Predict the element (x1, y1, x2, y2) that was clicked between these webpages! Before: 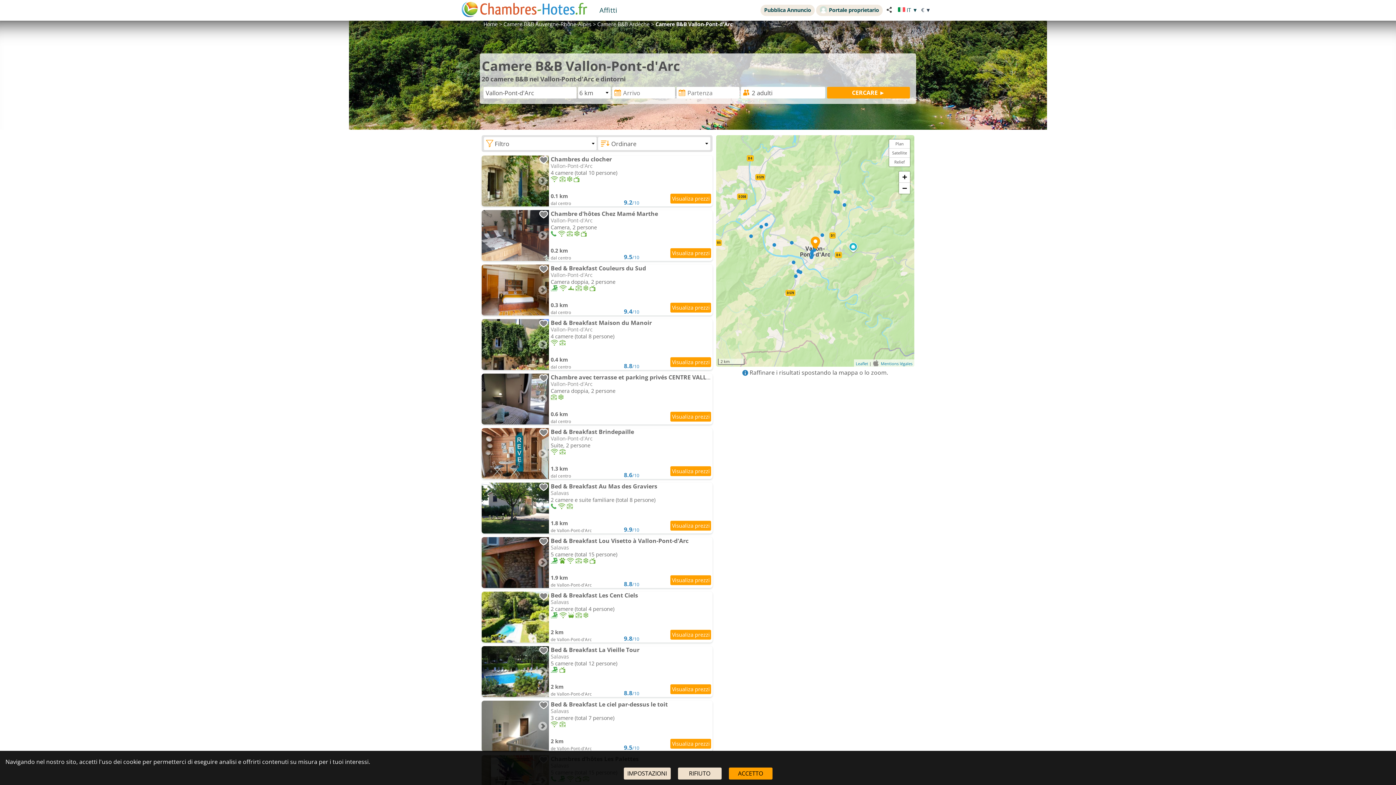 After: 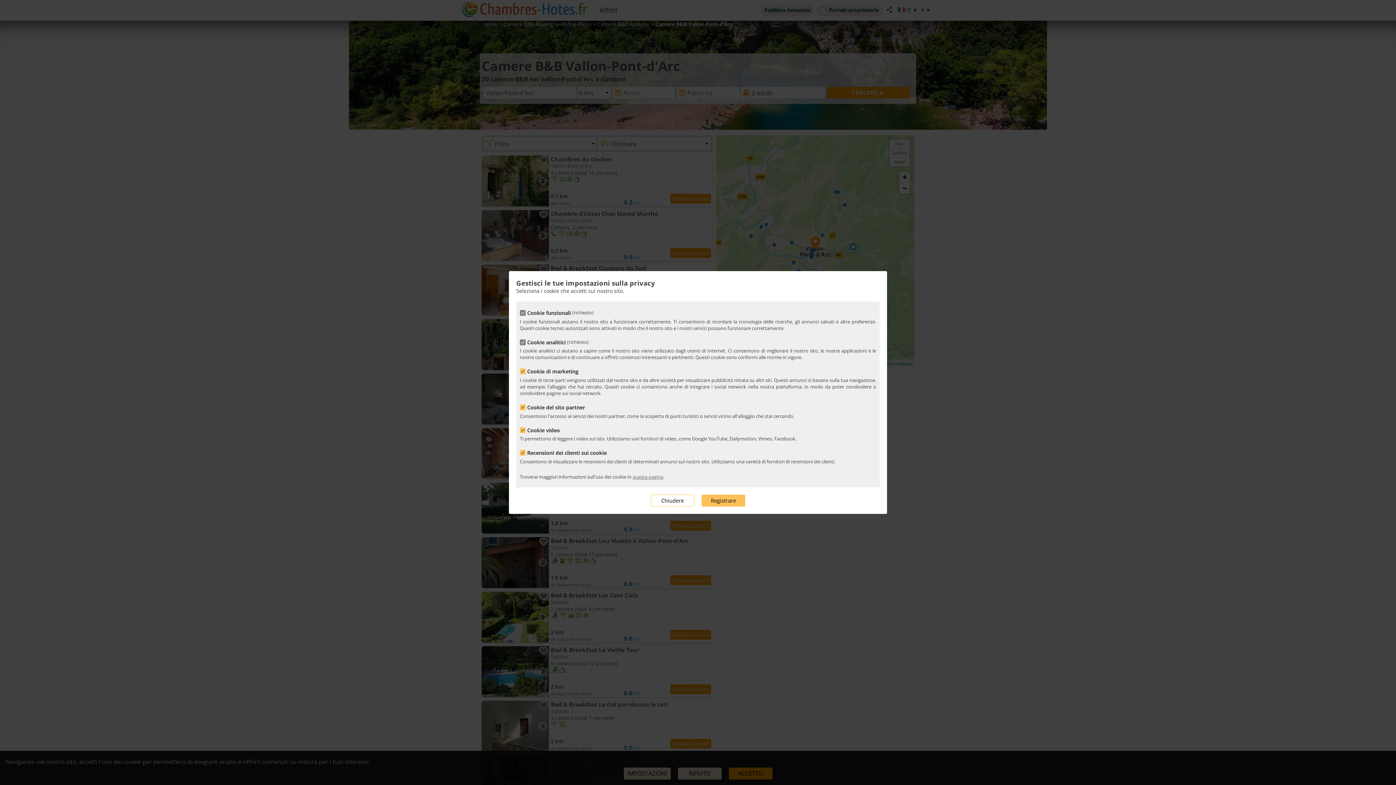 Action: bbox: (623, 768, 670, 780) label: IMPOSTAZIONI